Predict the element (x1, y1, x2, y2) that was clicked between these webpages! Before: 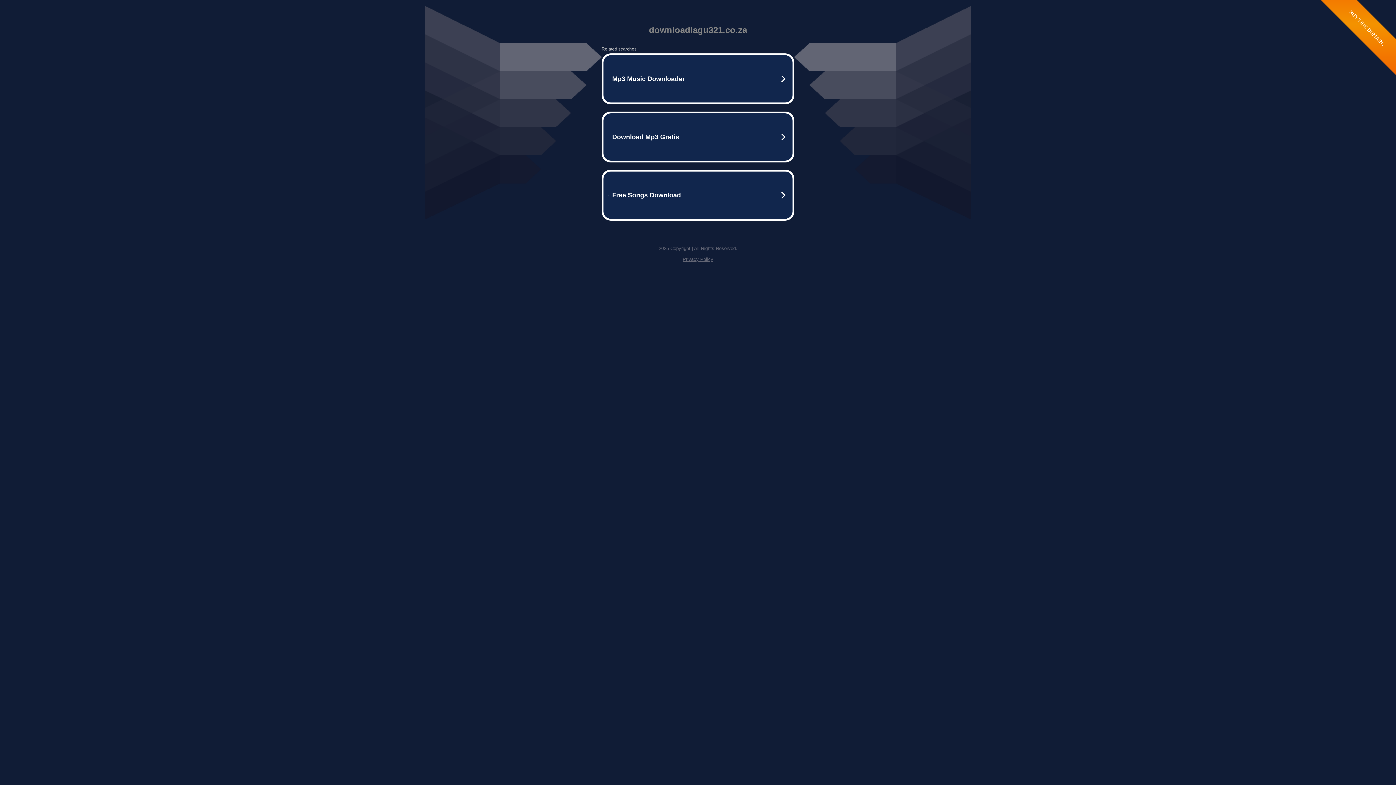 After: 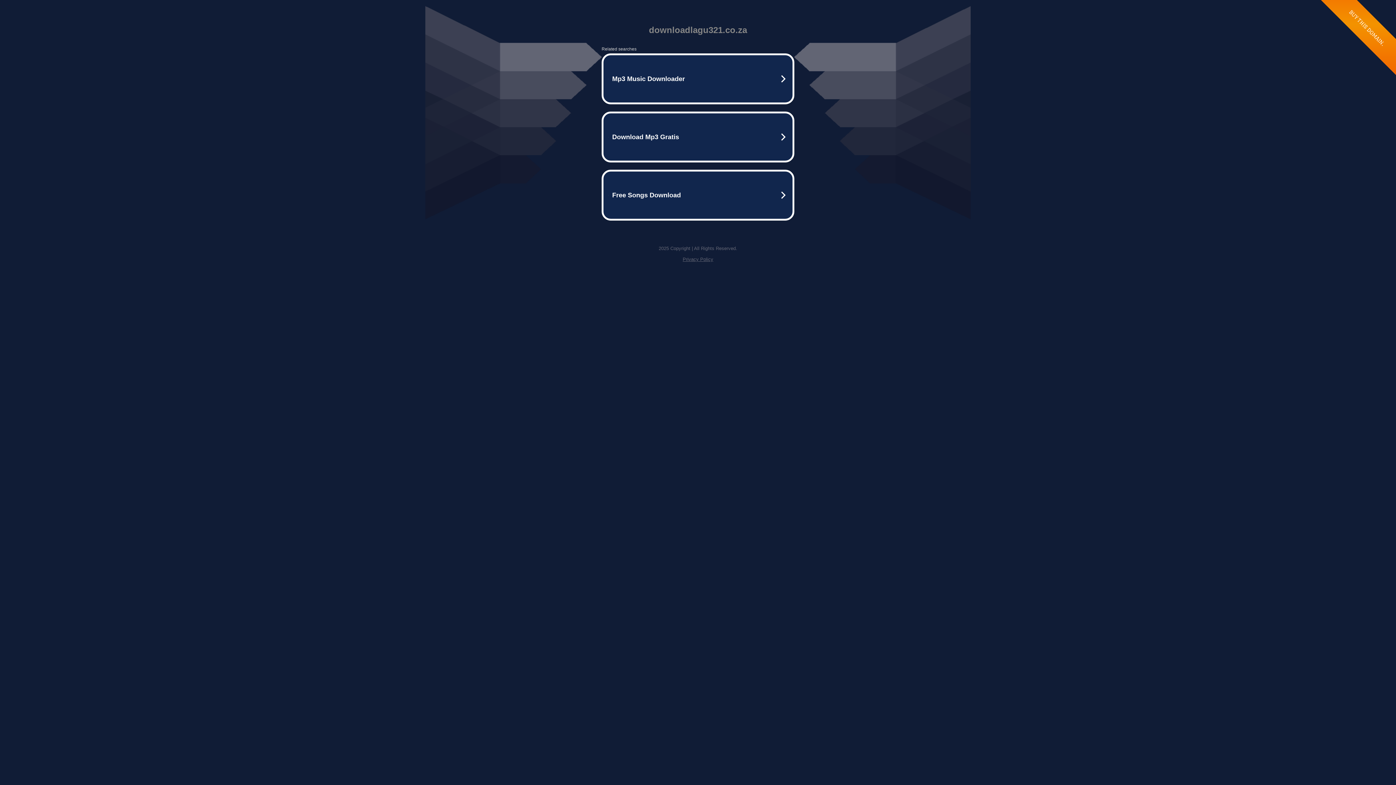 Action: label: Privacy Policy bbox: (682, 256, 713, 262)